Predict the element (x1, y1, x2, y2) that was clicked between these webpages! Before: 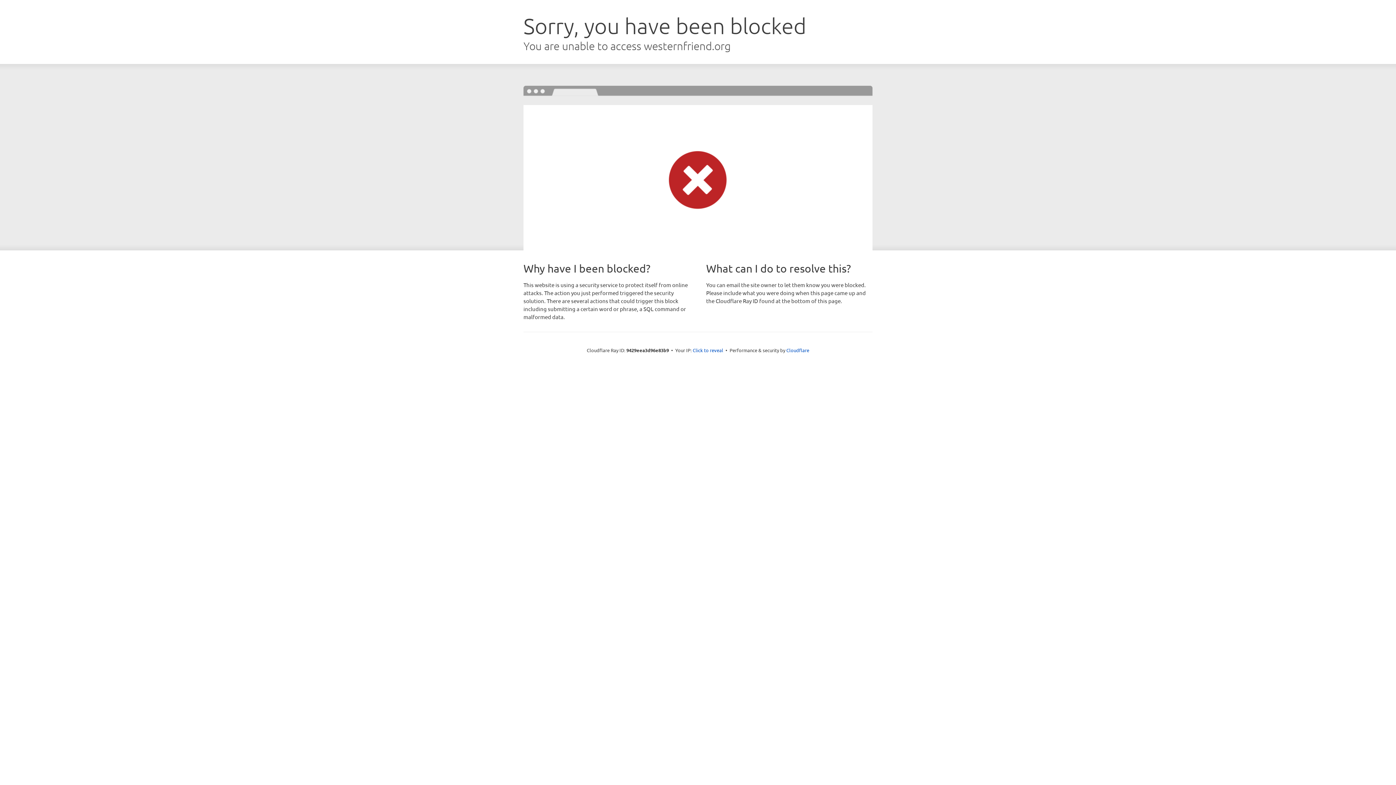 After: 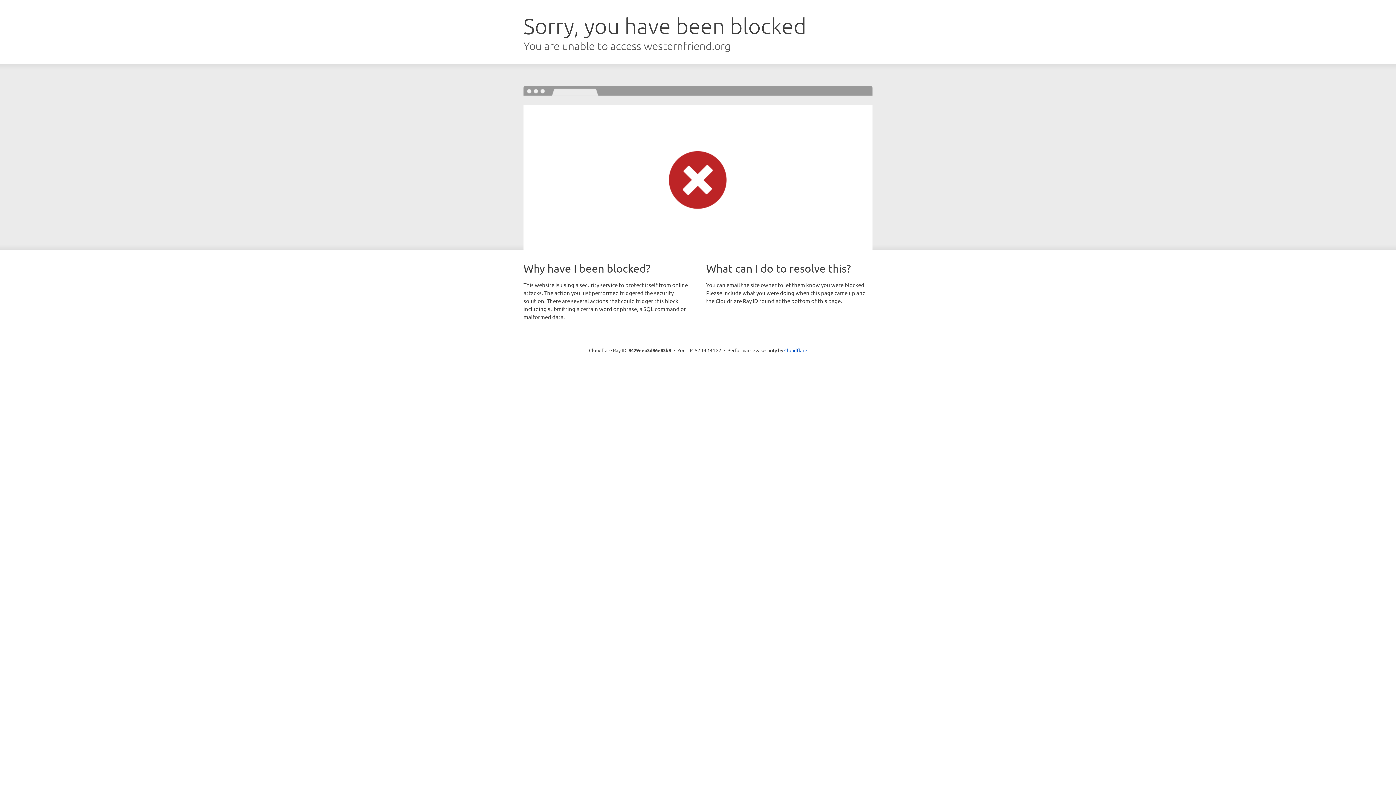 Action: label: Click to reveal bbox: (692, 346, 723, 353)